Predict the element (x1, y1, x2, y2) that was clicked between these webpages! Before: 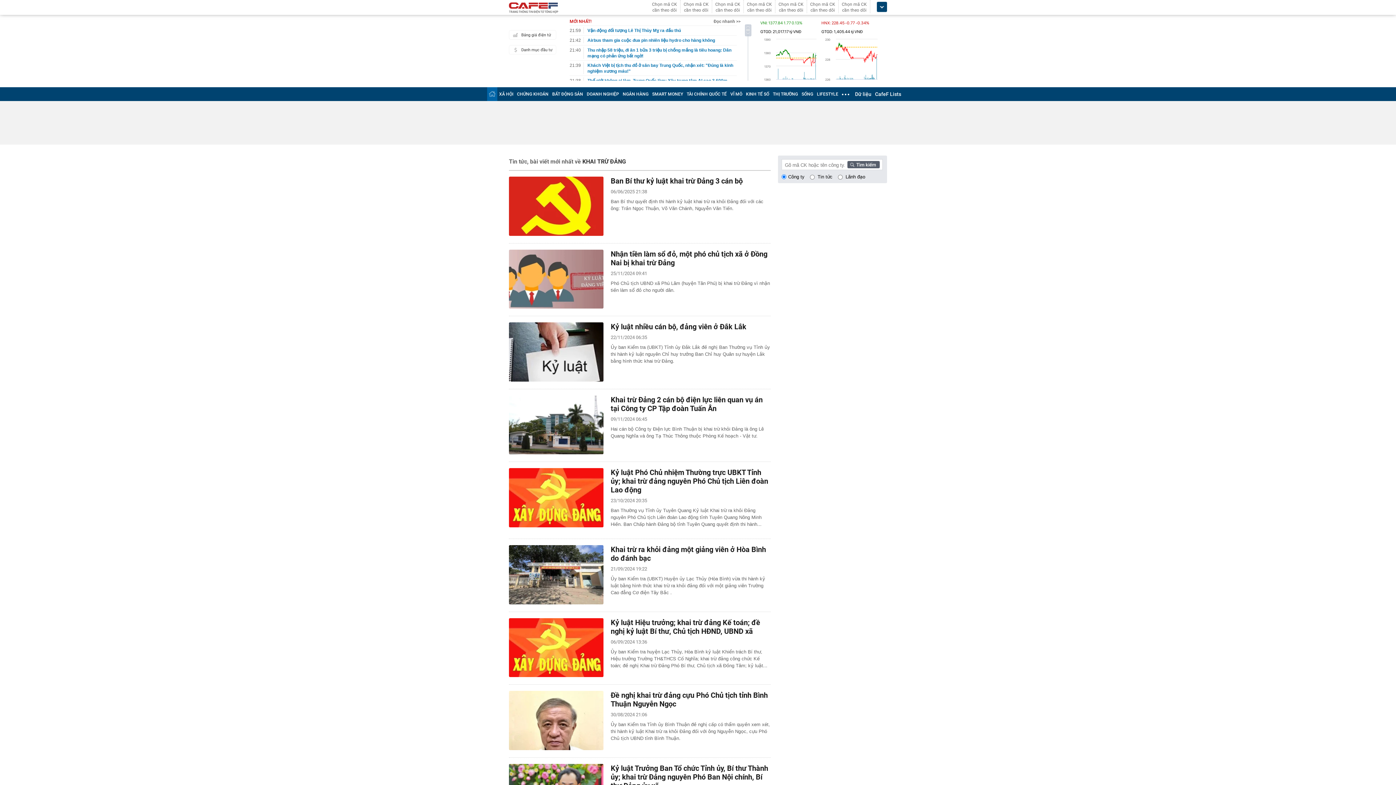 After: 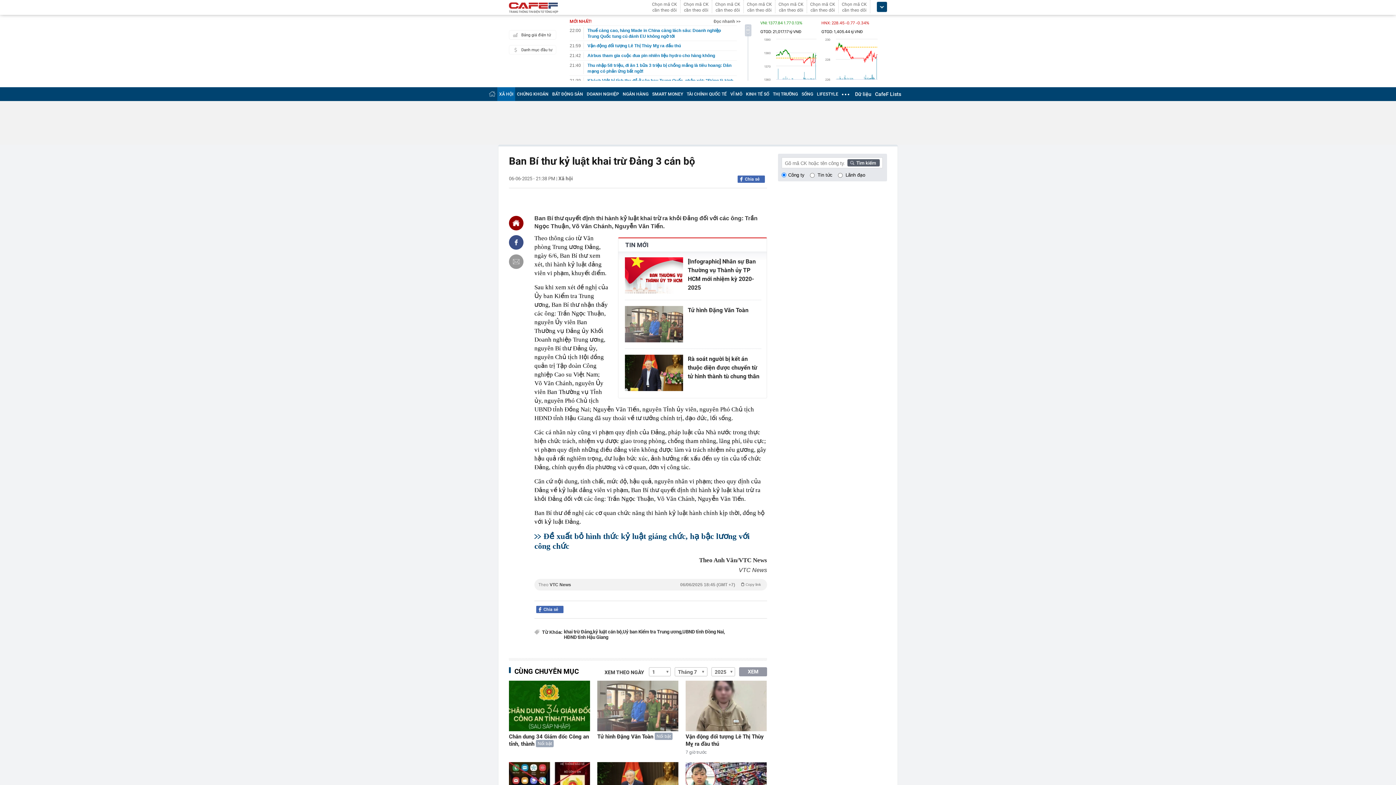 Action: bbox: (509, 176, 603, 235)